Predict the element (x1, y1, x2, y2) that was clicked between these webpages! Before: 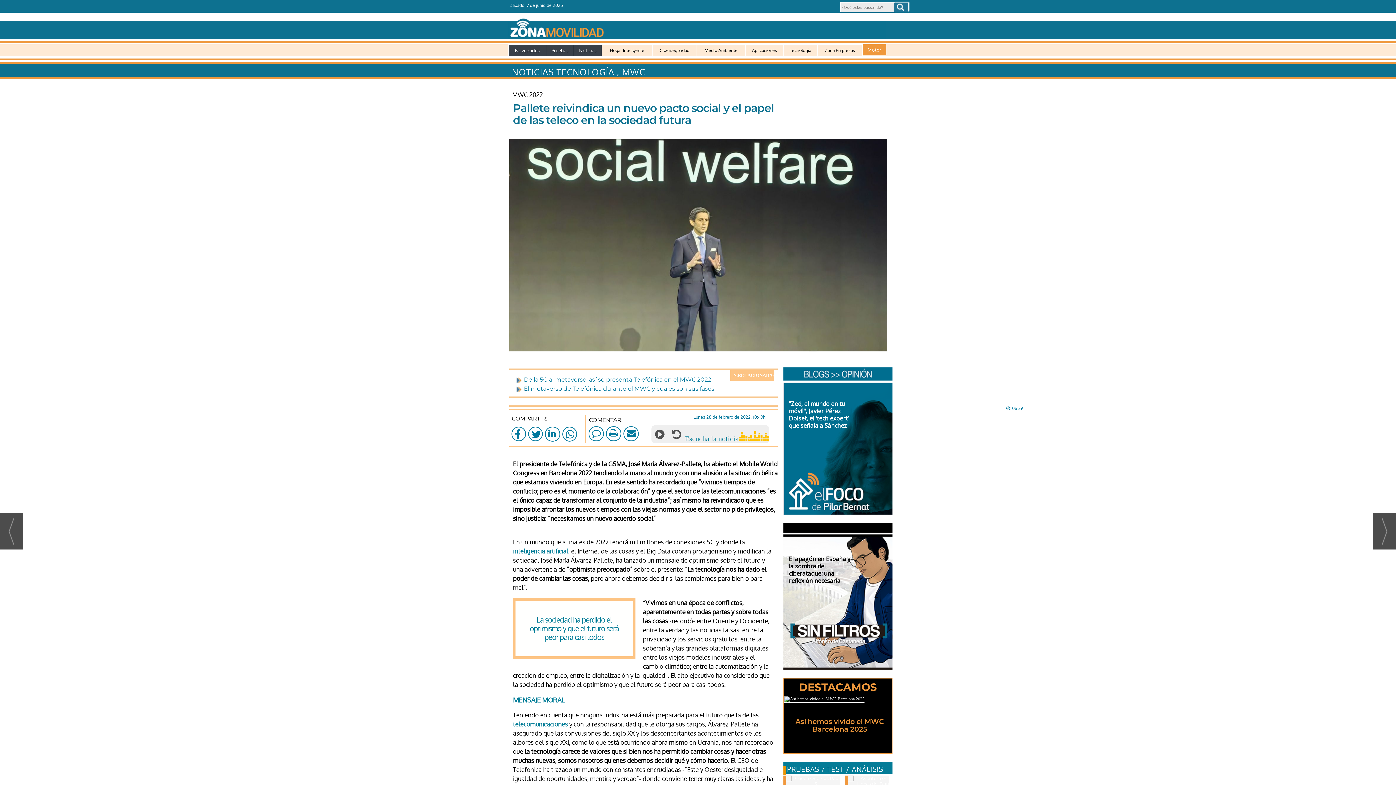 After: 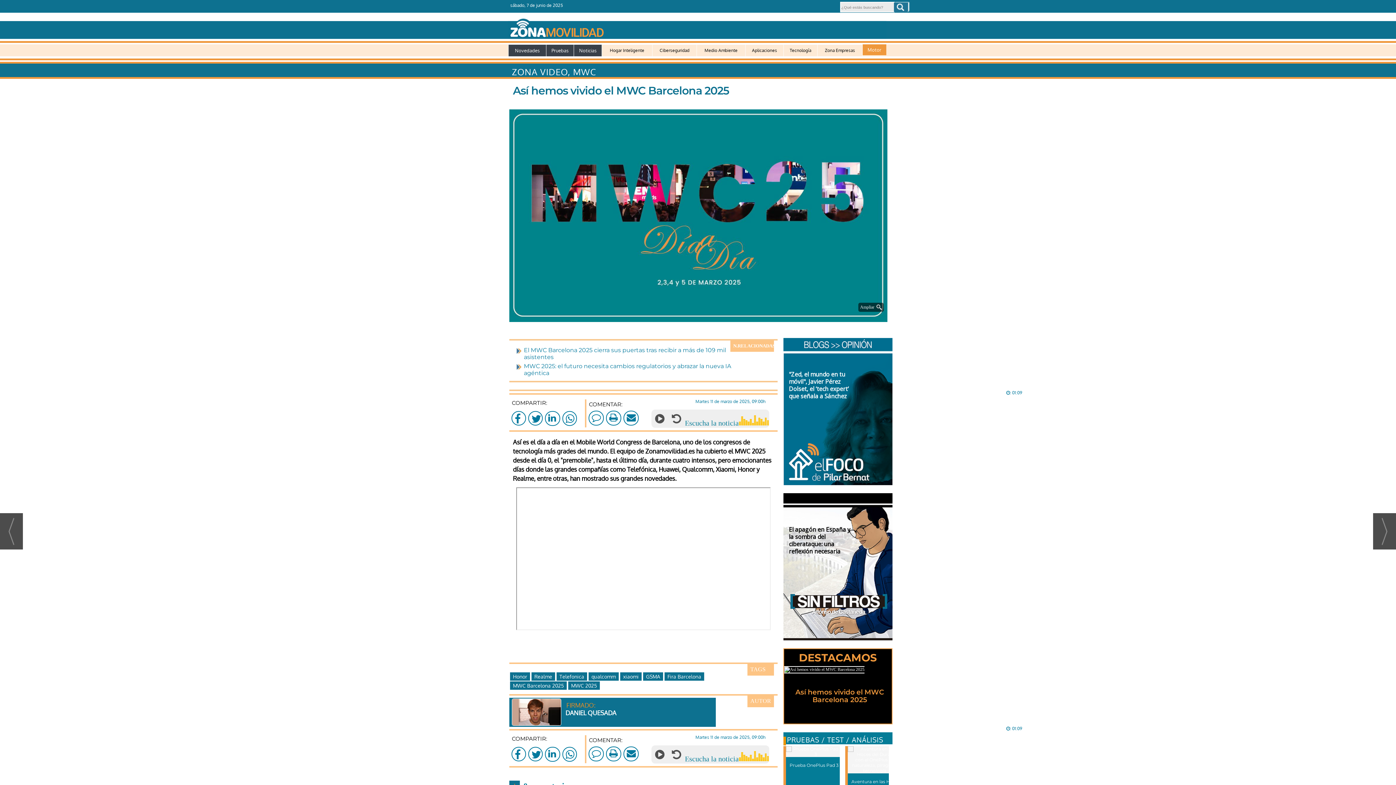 Action: bbox: (786, 698, 862, 703)